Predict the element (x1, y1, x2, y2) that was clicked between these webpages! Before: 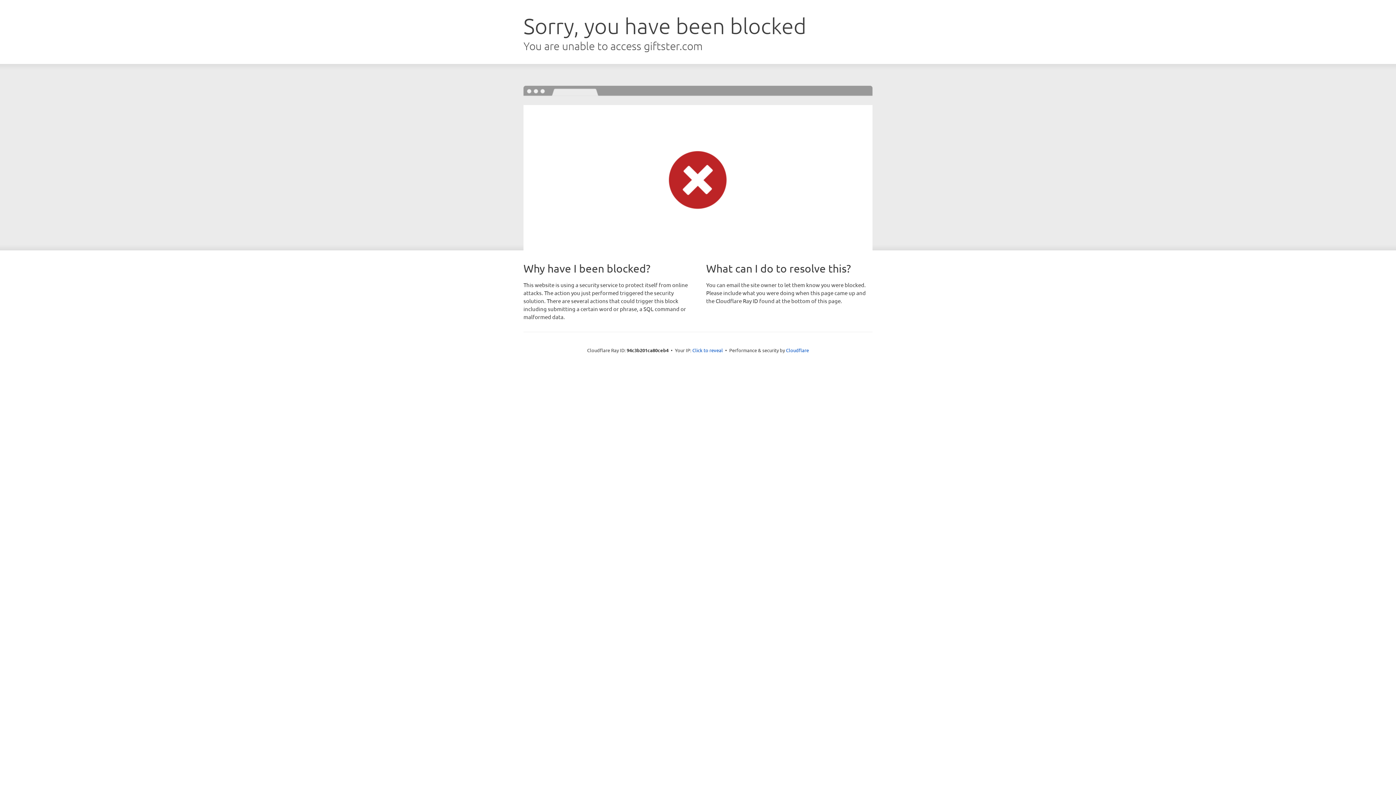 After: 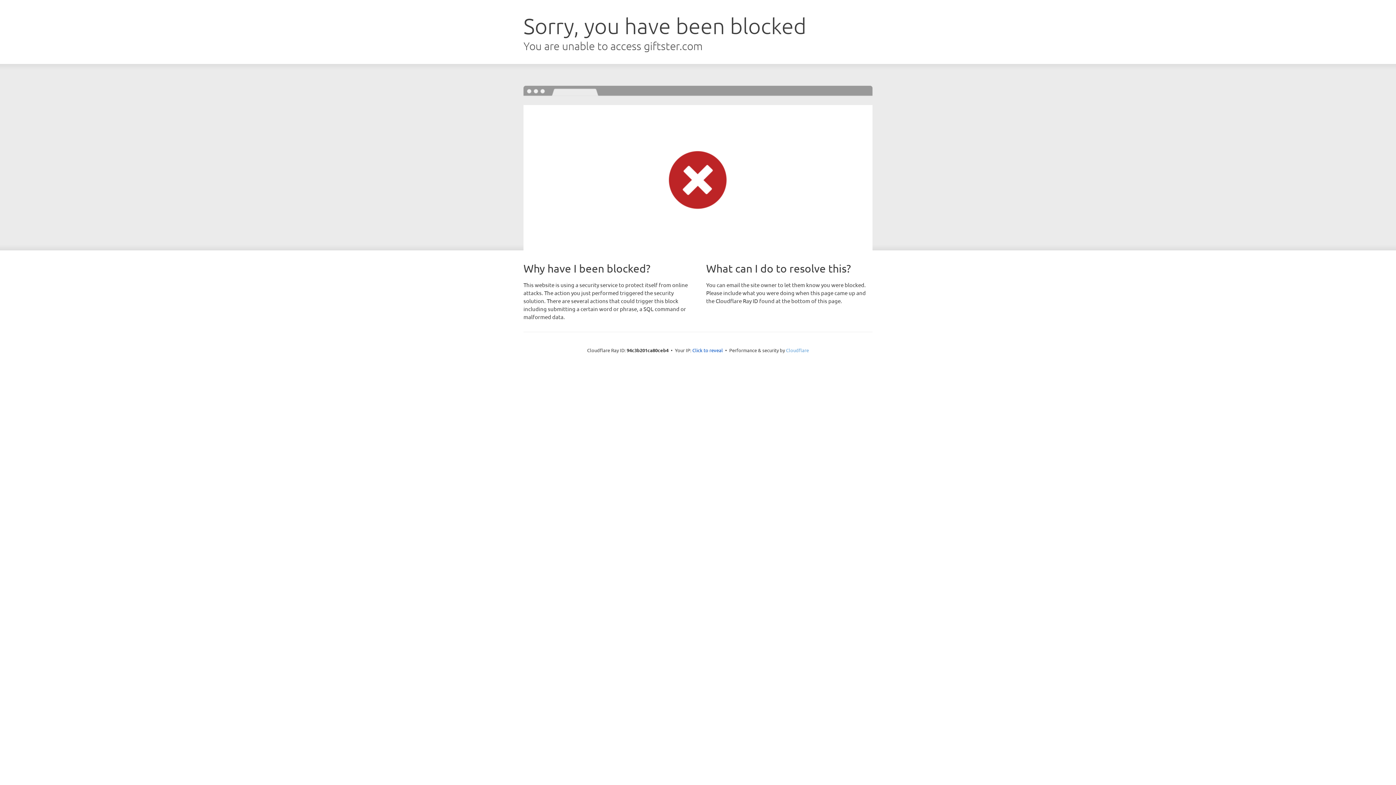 Action: label: Cloudflare bbox: (786, 347, 809, 353)